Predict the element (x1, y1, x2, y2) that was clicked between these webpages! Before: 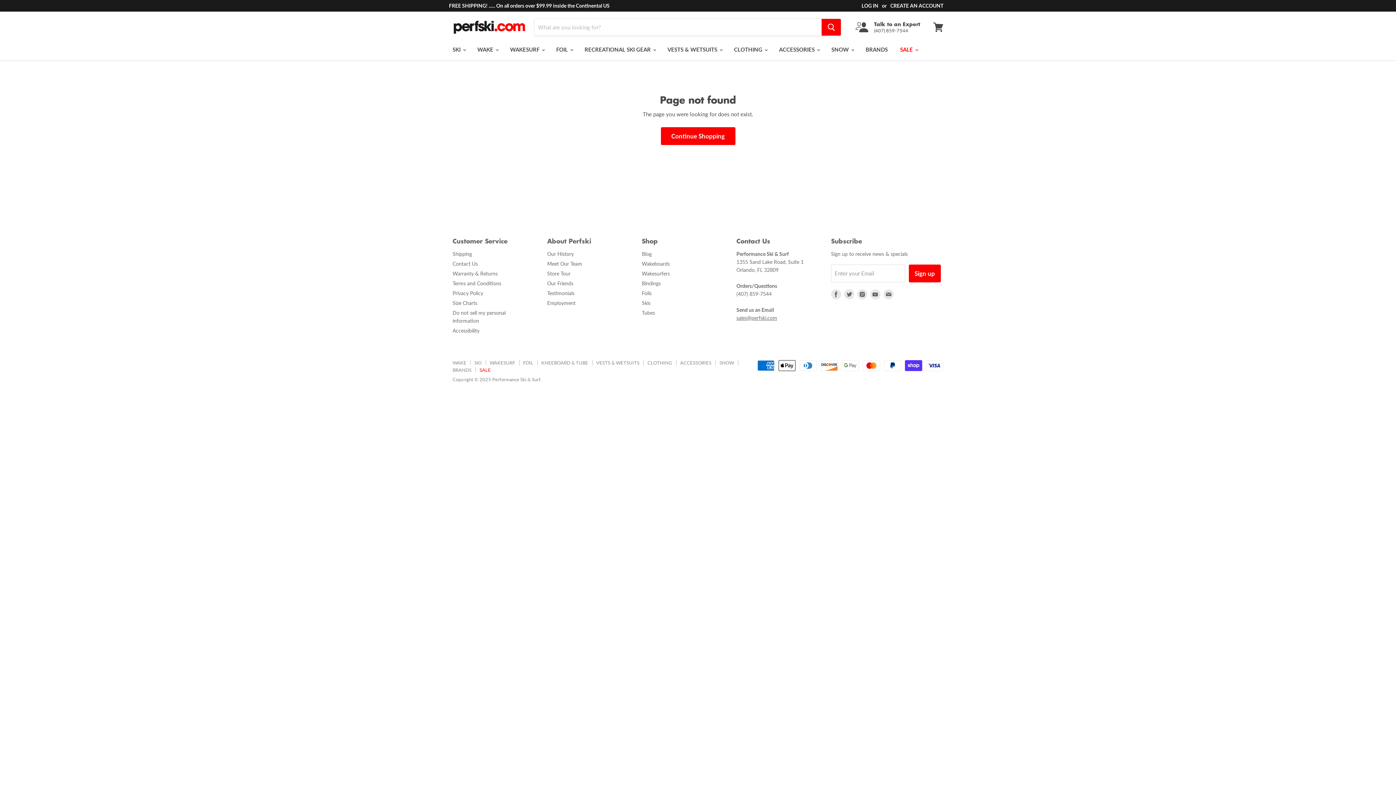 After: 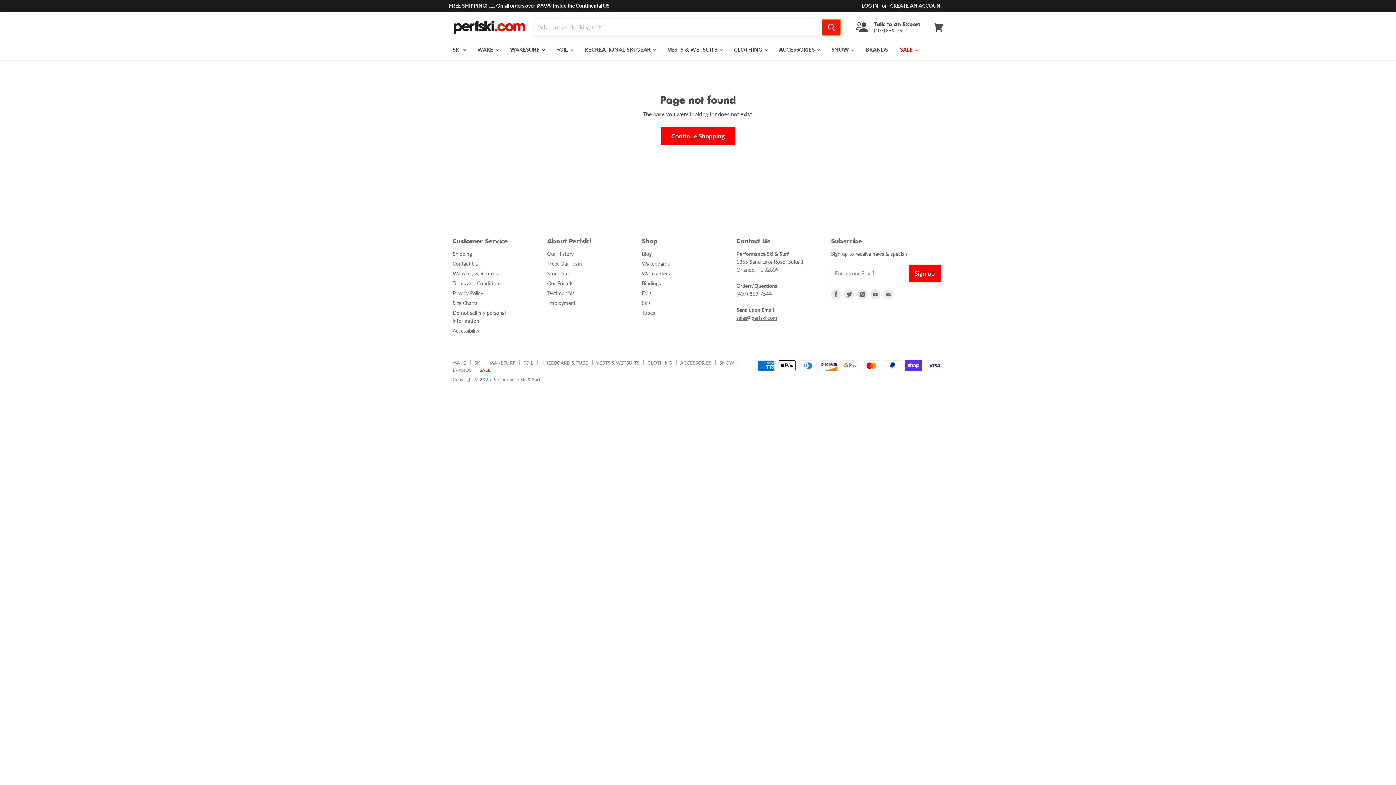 Action: bbox: (821, 18, 841, 35) label: Search